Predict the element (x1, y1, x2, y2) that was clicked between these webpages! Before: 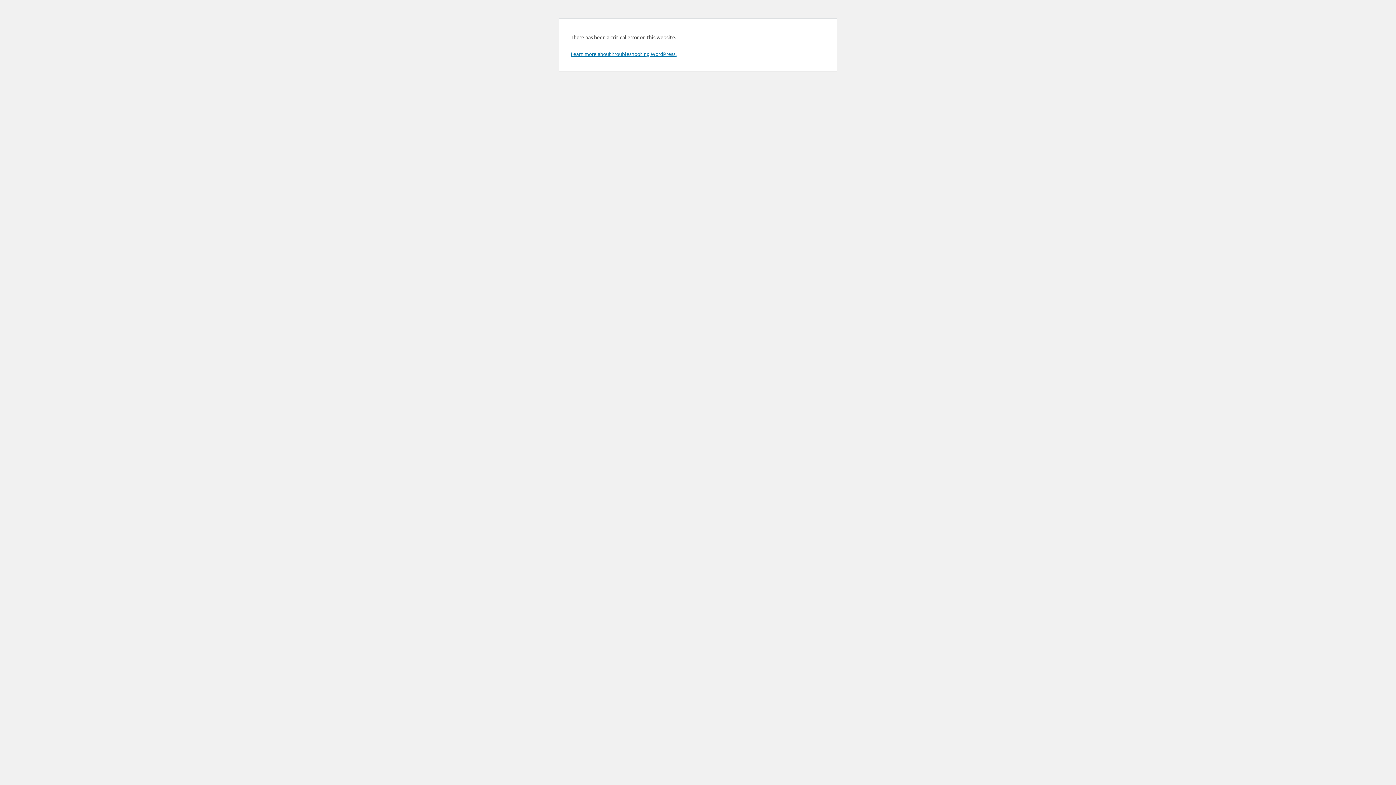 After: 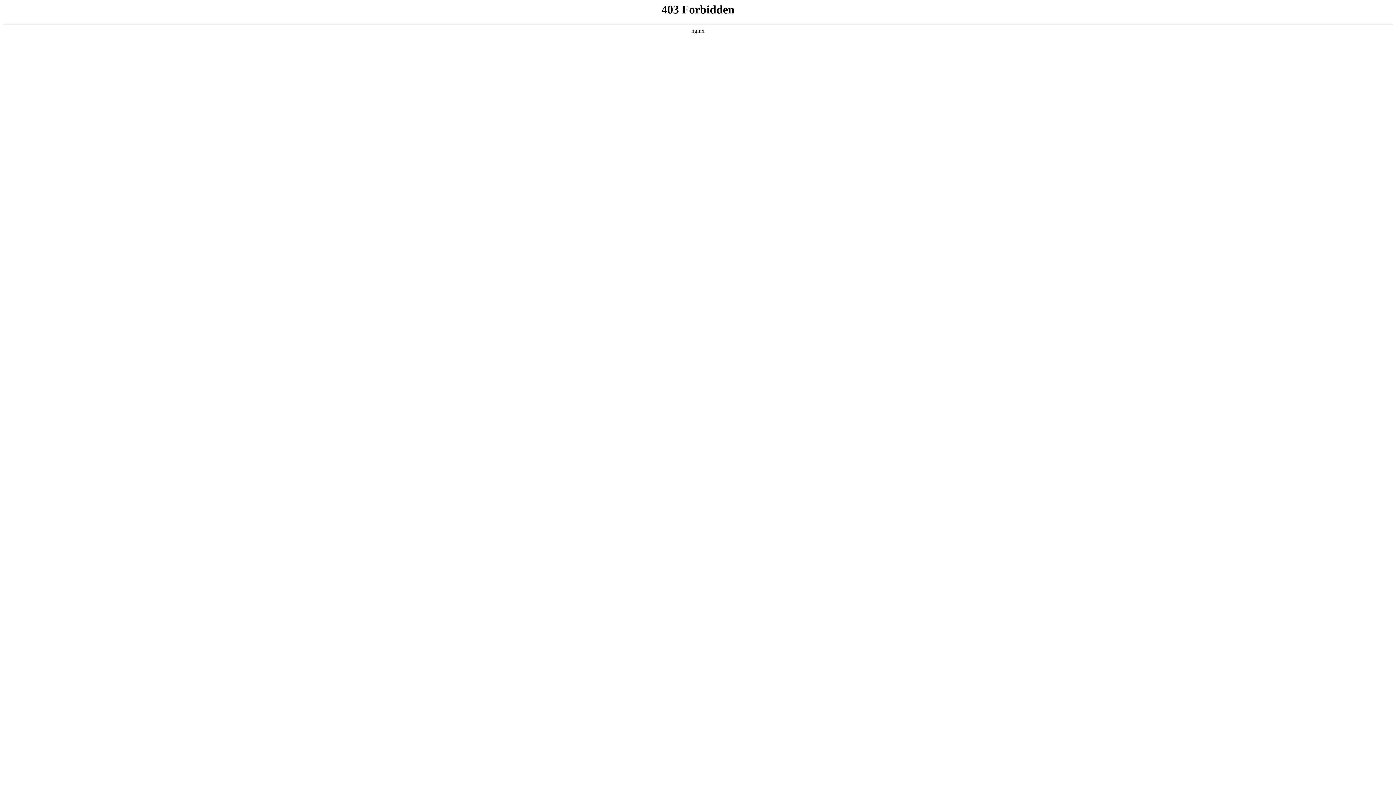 Action: label: Learn more about troubleshooting WordPress. bbox: (570, 50, 676, 57)